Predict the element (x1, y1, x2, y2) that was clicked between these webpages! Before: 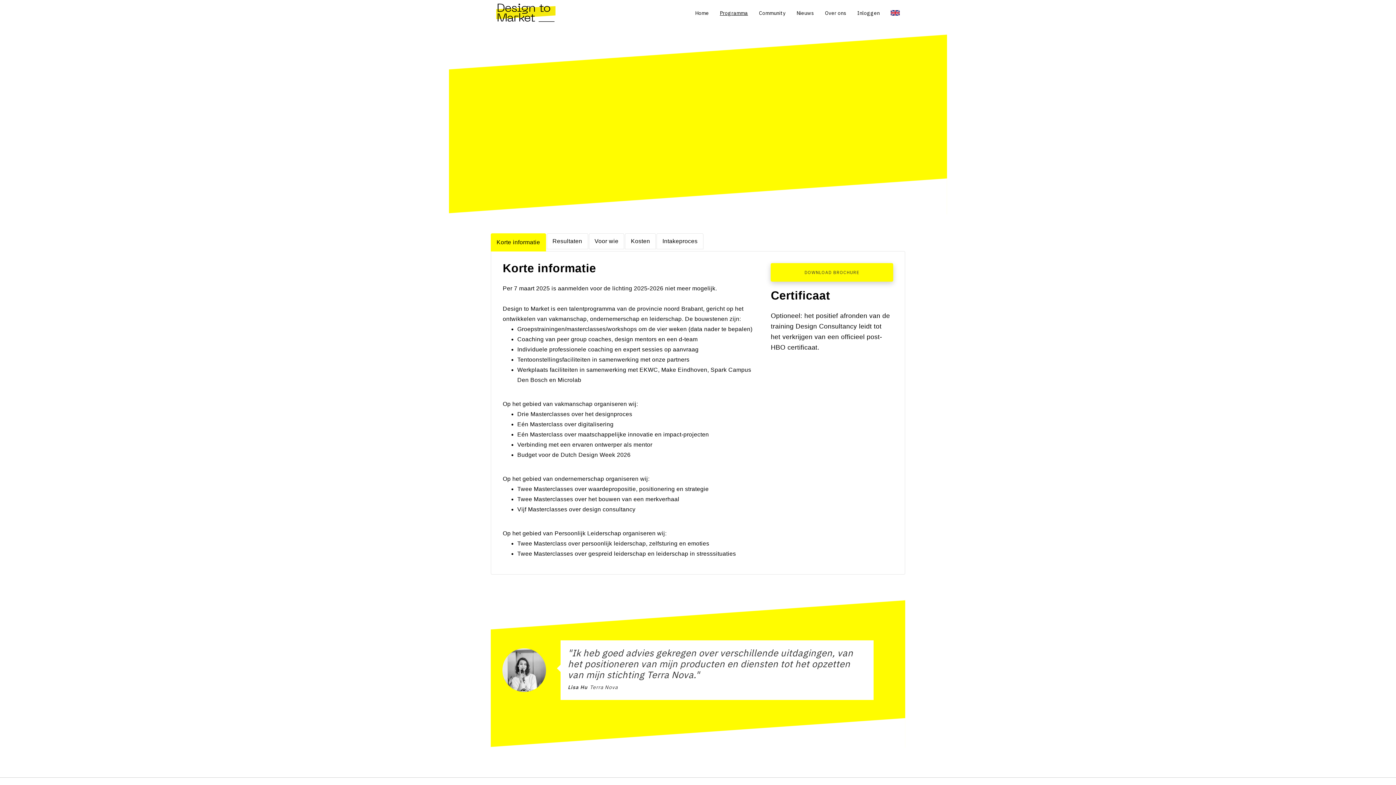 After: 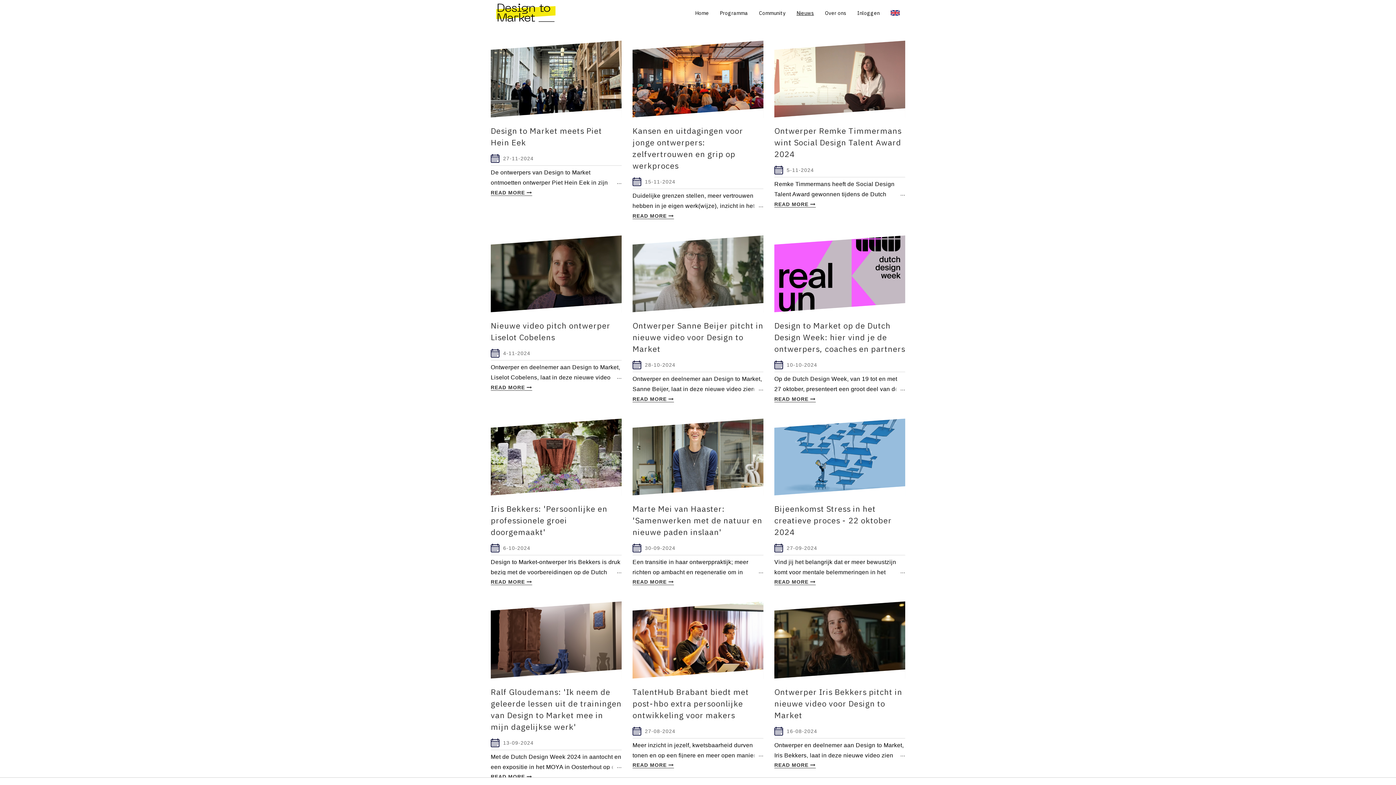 Action: label: Nieuws bbox: (796, 0, 814, 26)